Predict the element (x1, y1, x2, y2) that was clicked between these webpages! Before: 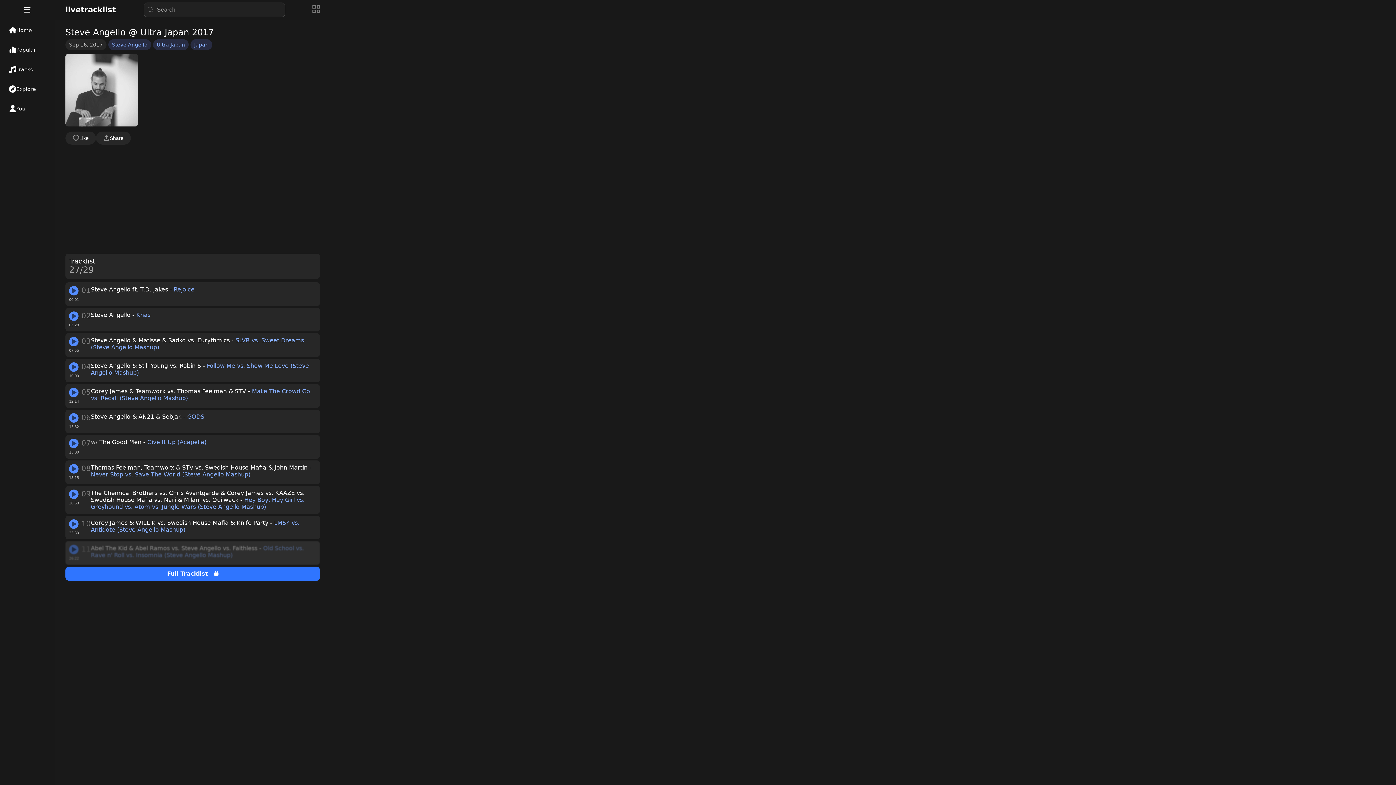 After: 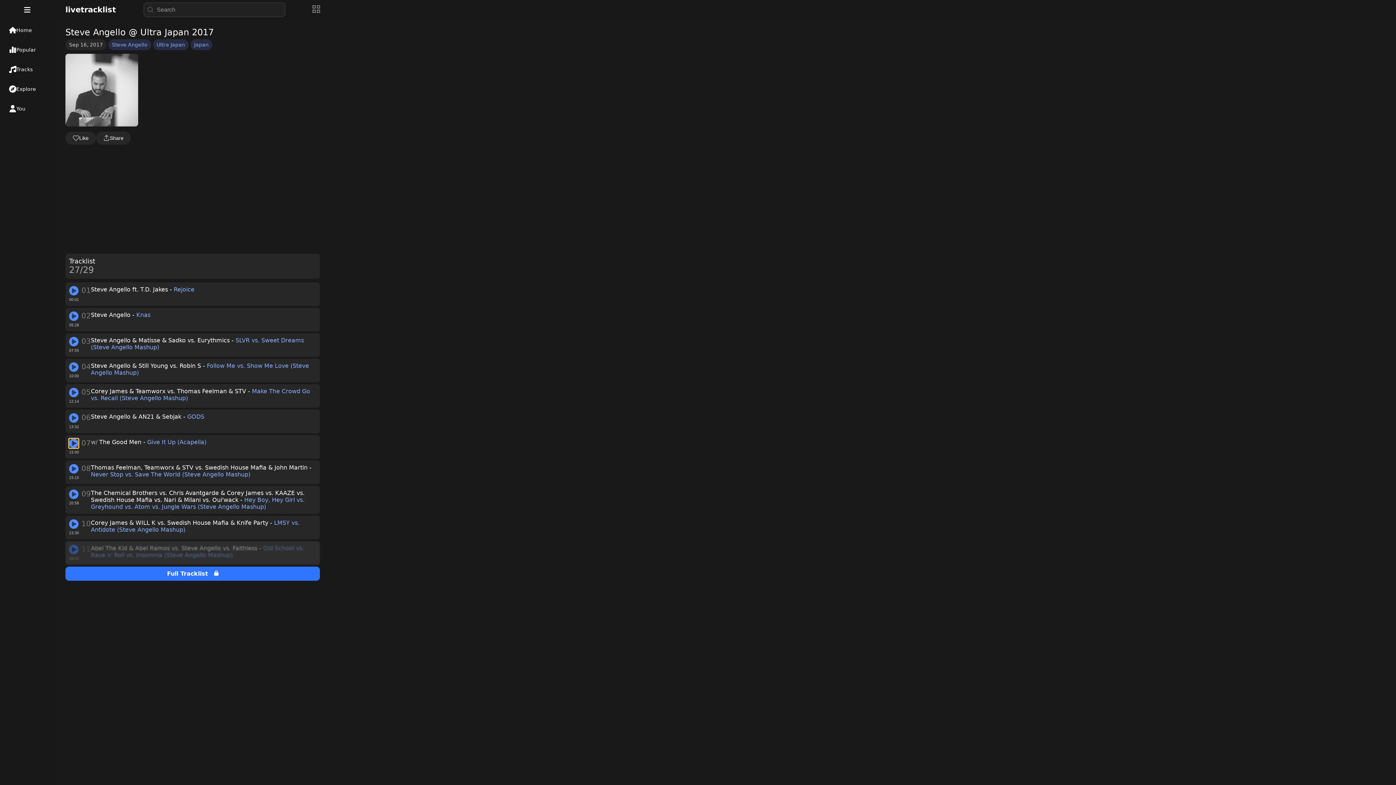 Action: label: play track bbox: (69, 438, 78, 448)